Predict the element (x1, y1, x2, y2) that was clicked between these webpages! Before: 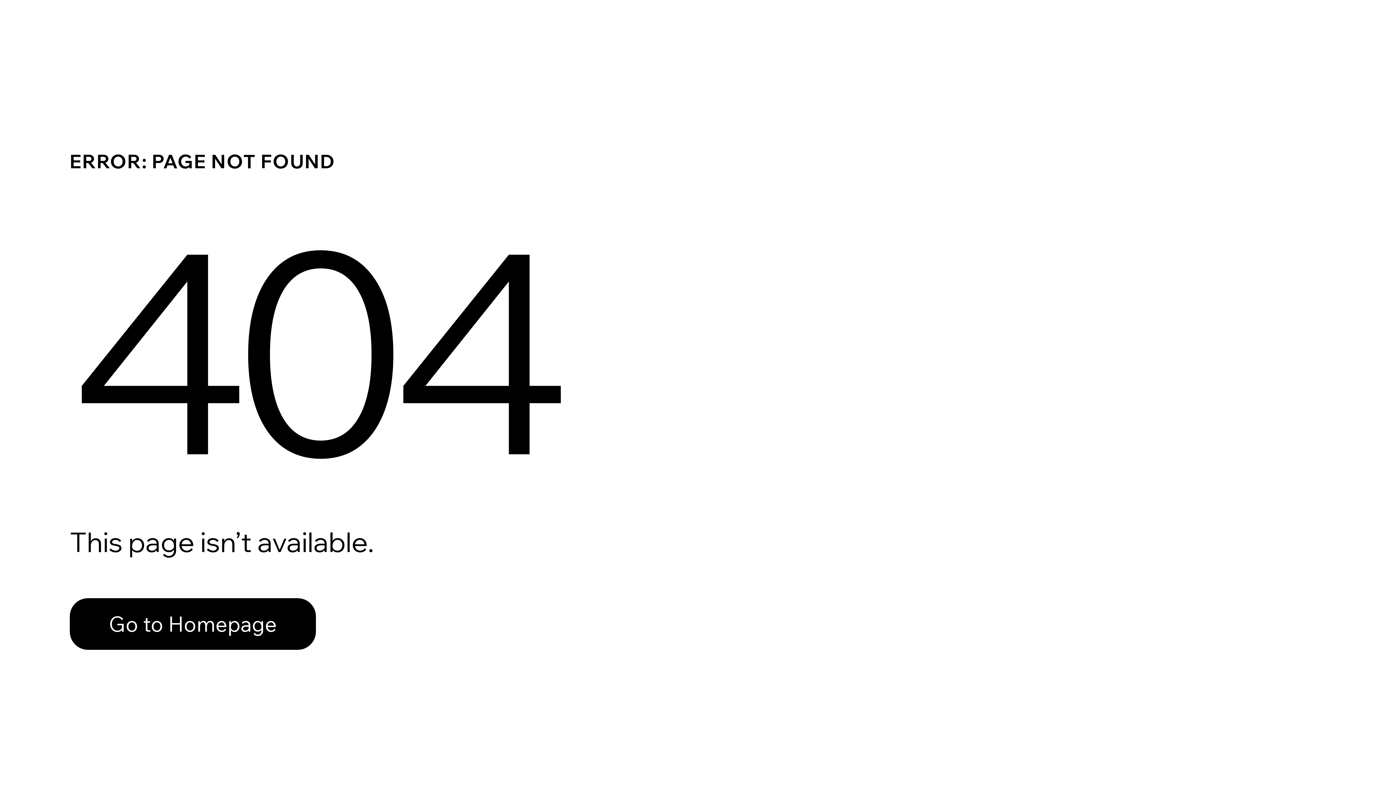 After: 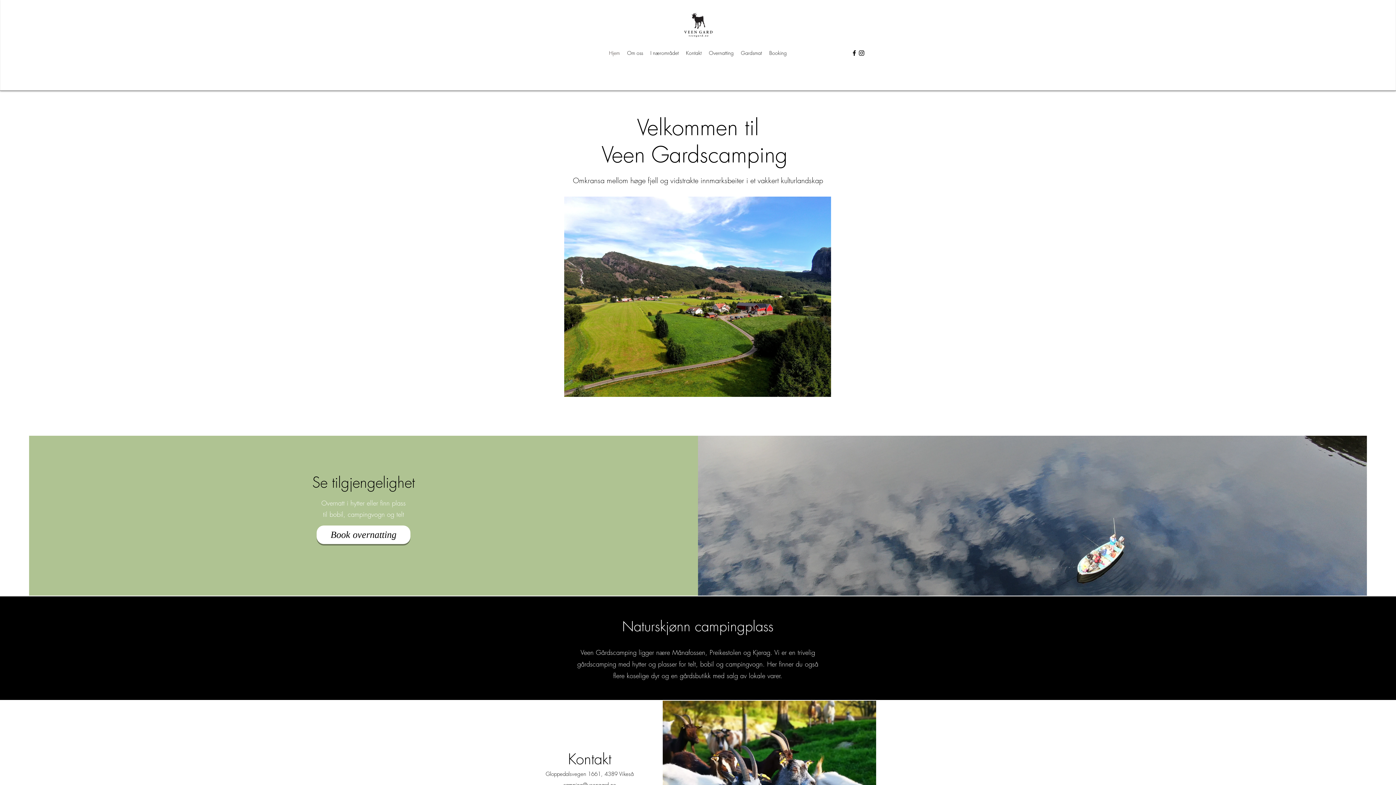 Action: bbox: (69, 582, 768, 659) label: Go to Homepage